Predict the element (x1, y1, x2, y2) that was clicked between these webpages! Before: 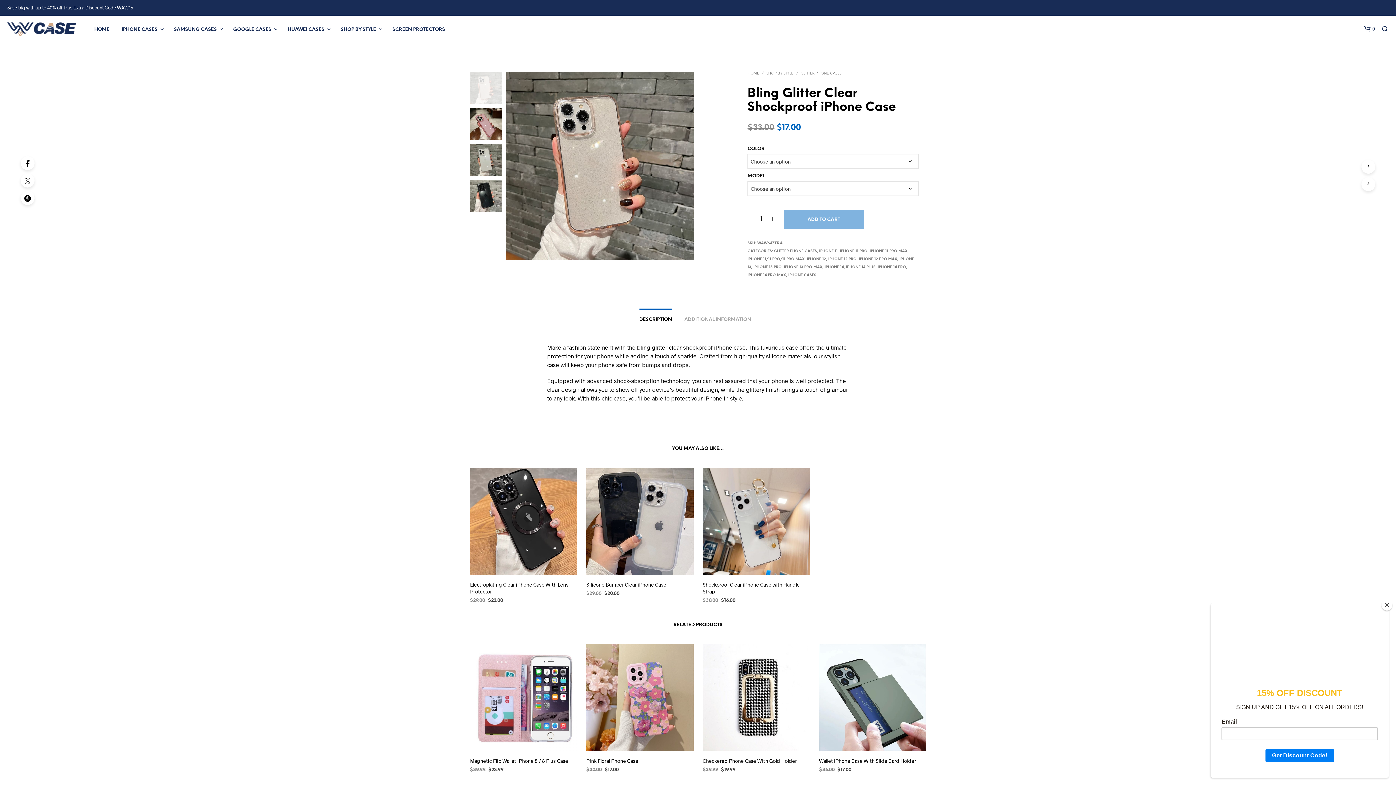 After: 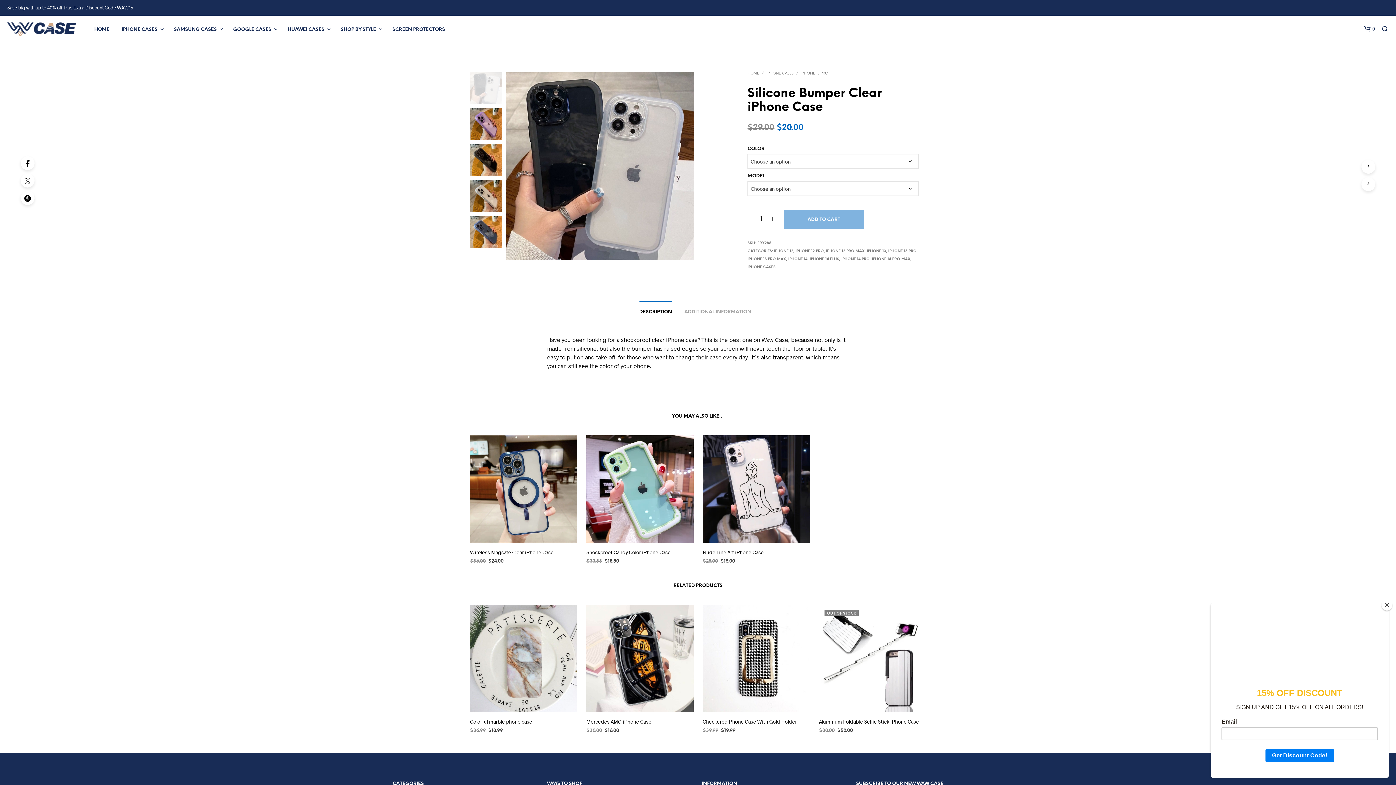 Action: bbox: (586, 468, 693, 575)